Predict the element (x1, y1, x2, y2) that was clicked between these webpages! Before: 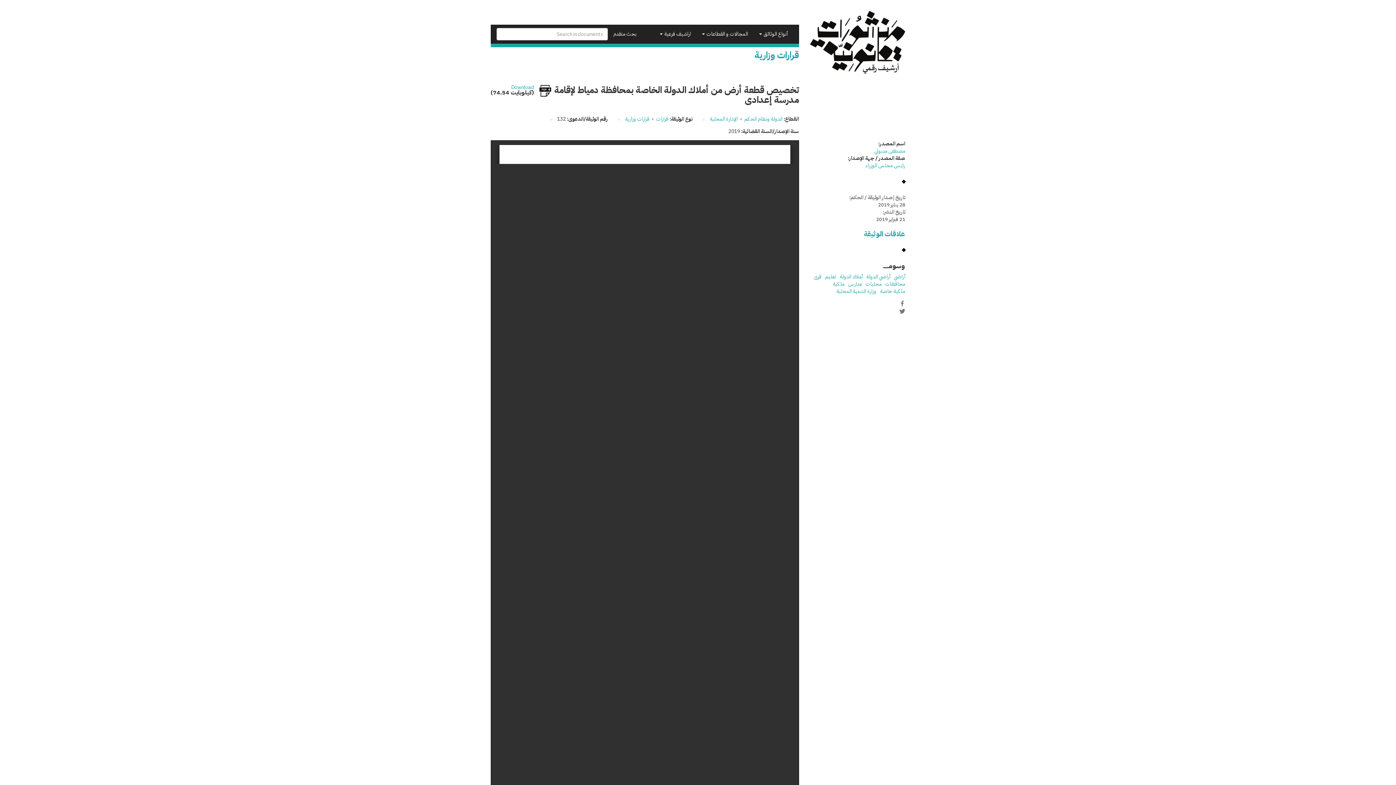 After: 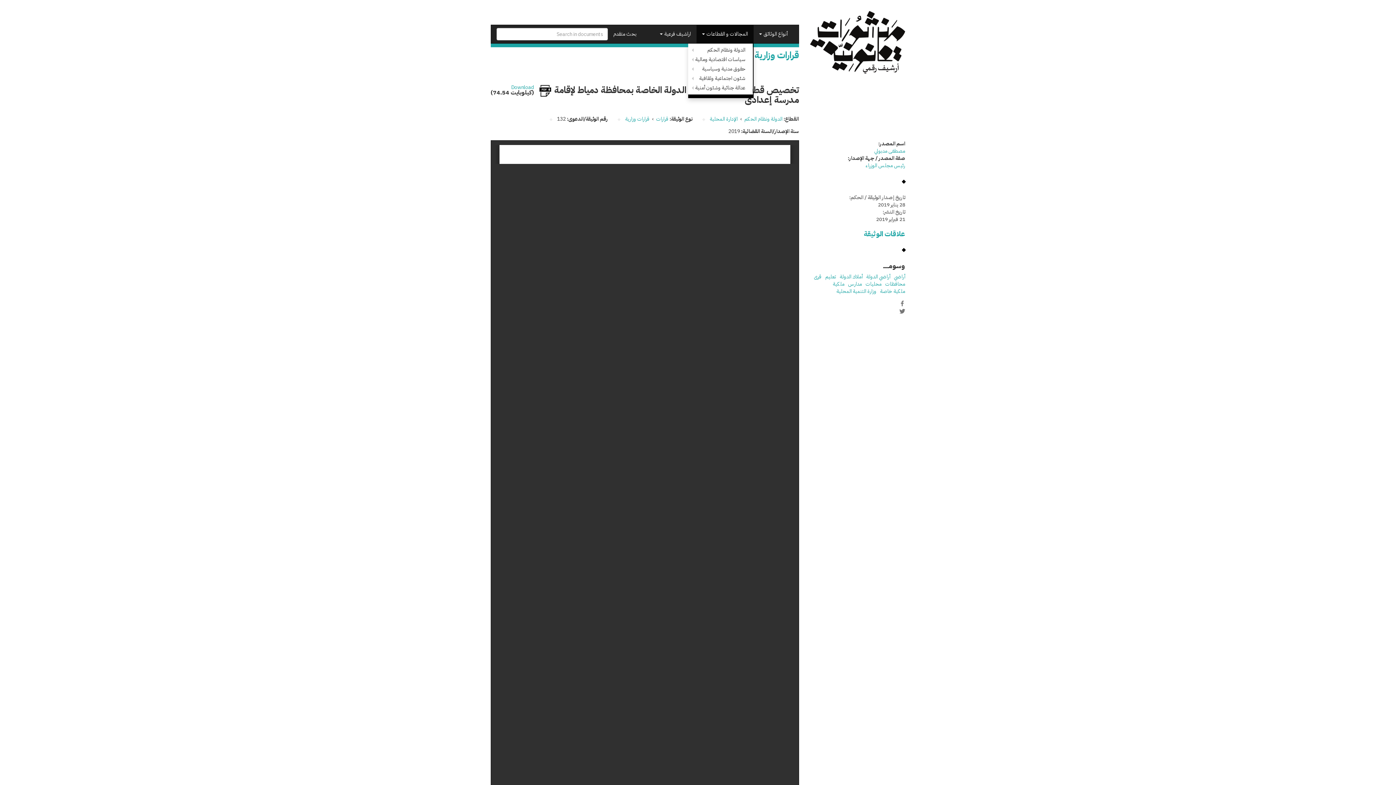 Action: bbox: (696, 25, 753, 43) label: المجالات و القطاعات 